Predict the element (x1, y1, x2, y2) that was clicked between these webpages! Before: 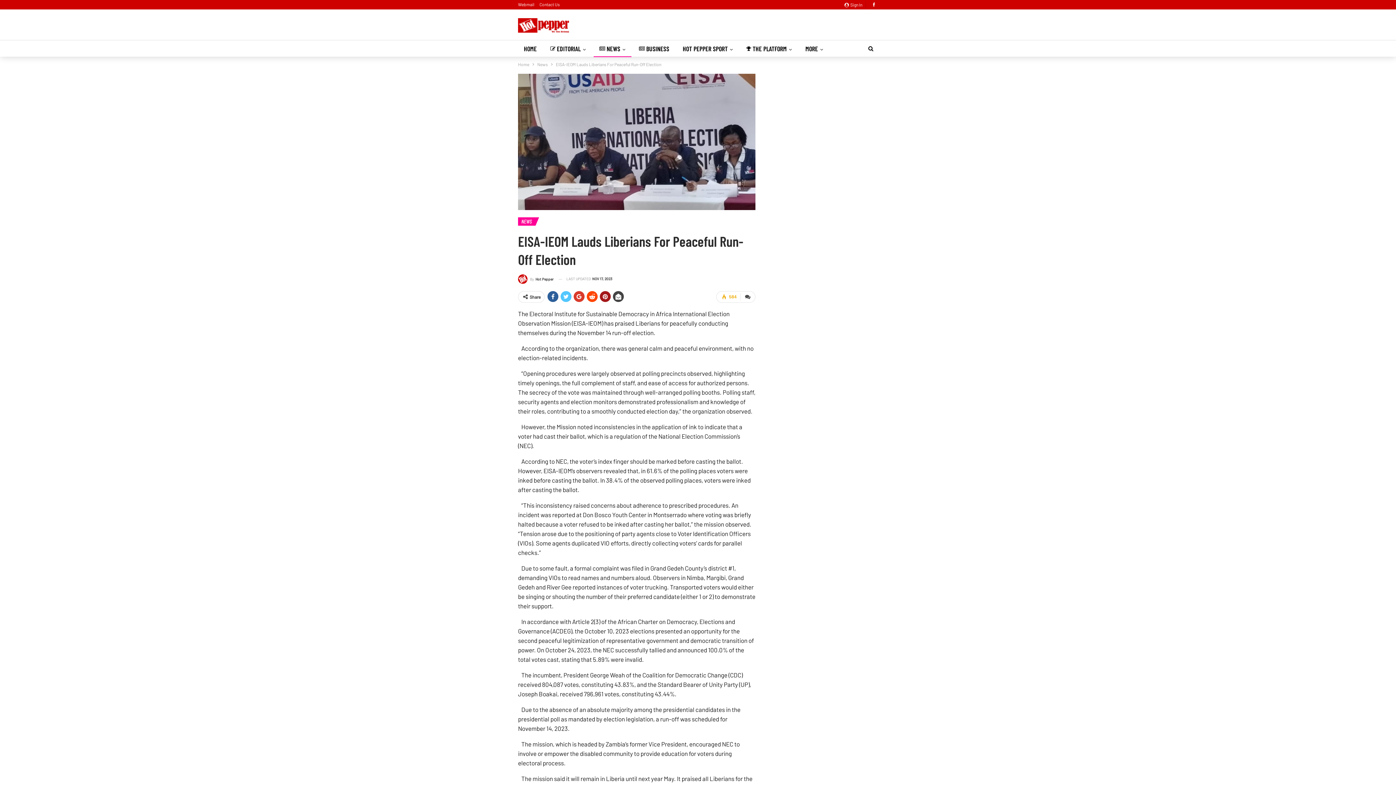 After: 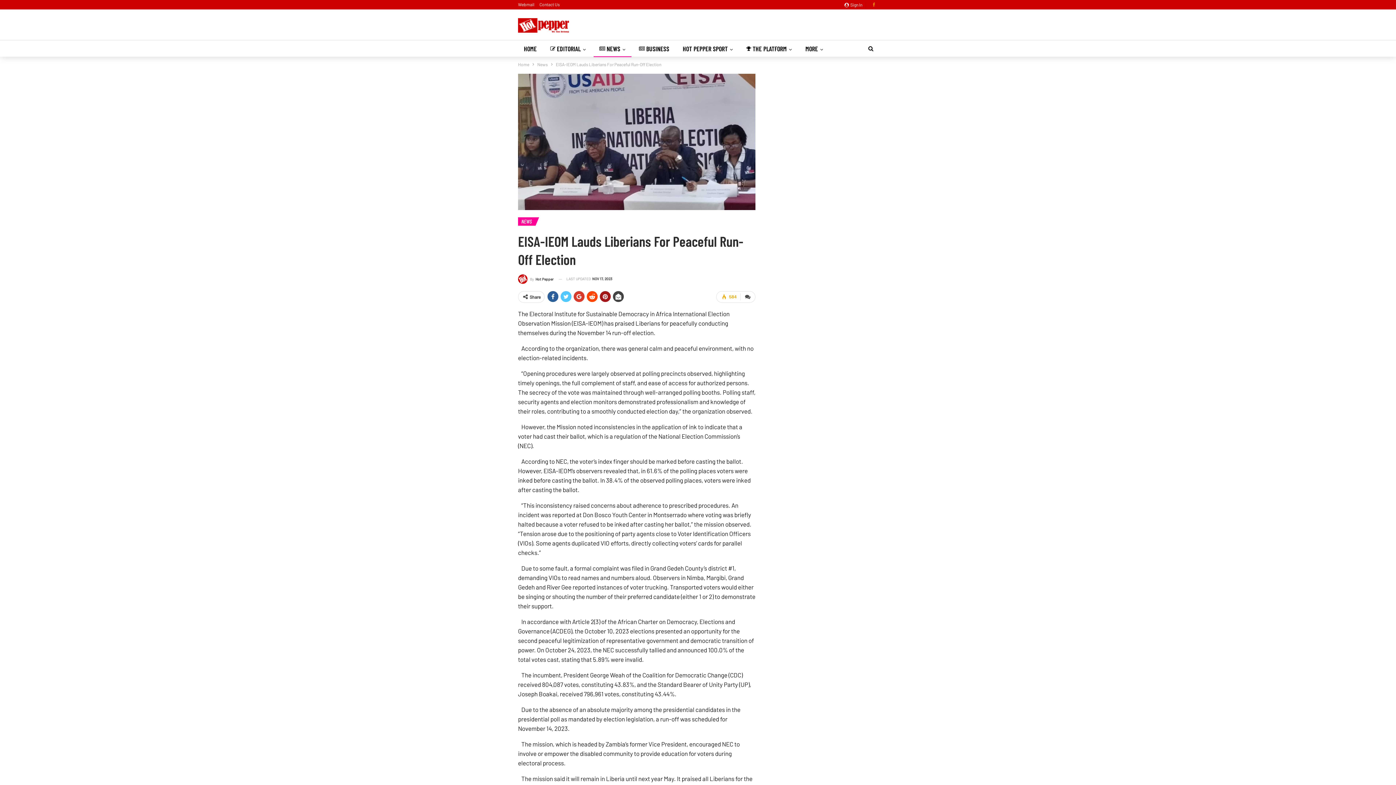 Action: bbox: (869, 1, 878, 6)